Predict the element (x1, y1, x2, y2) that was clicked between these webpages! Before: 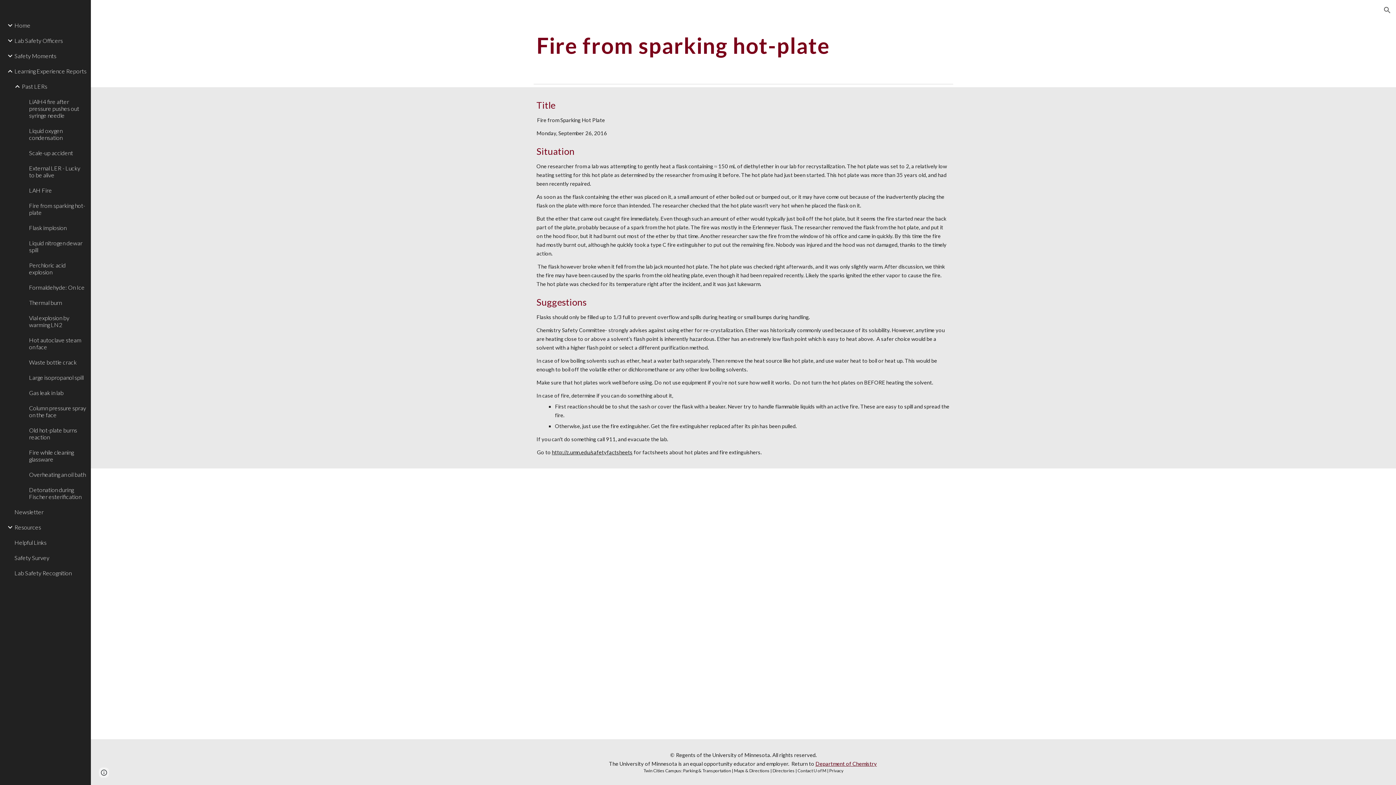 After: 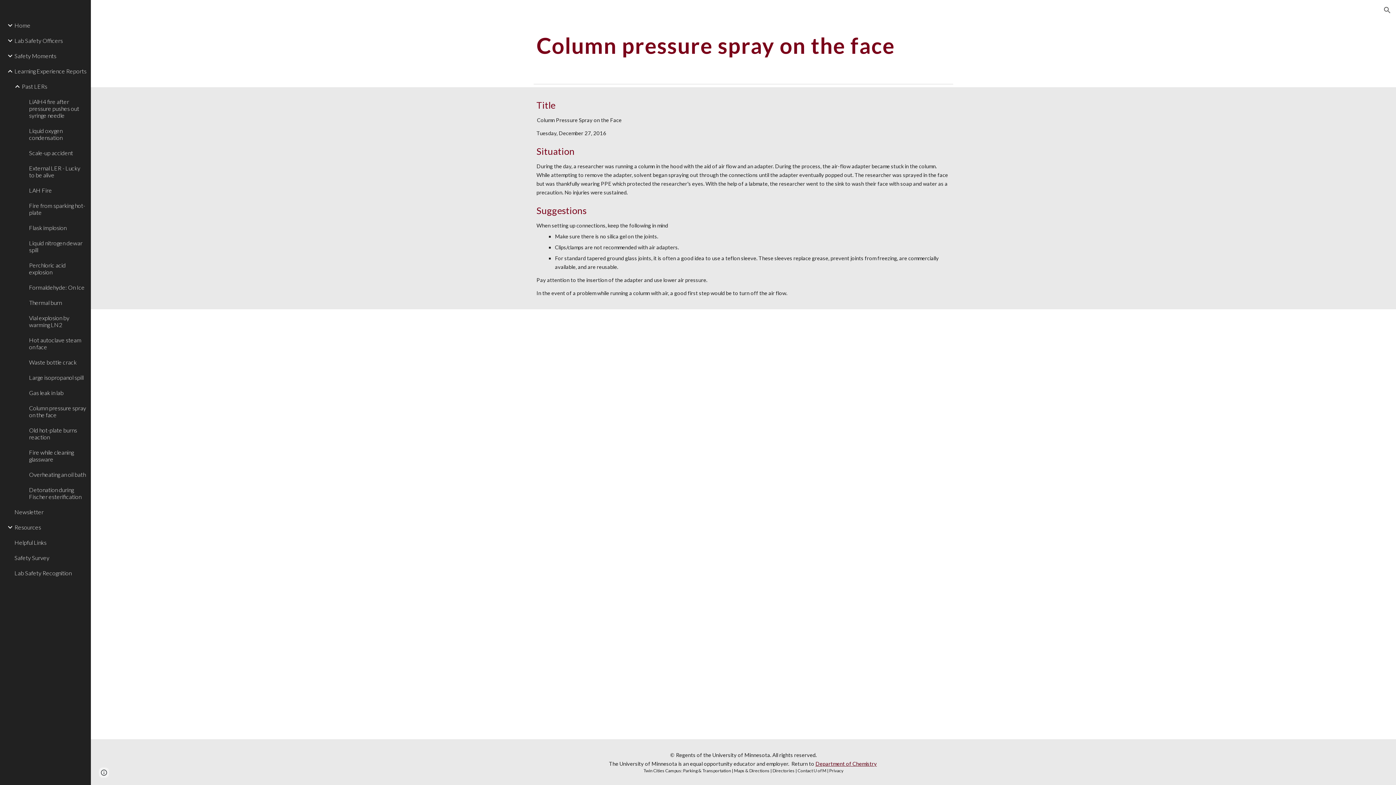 Action: label: Column pressure spray on the face bbox: (27, 400, 86, 422)